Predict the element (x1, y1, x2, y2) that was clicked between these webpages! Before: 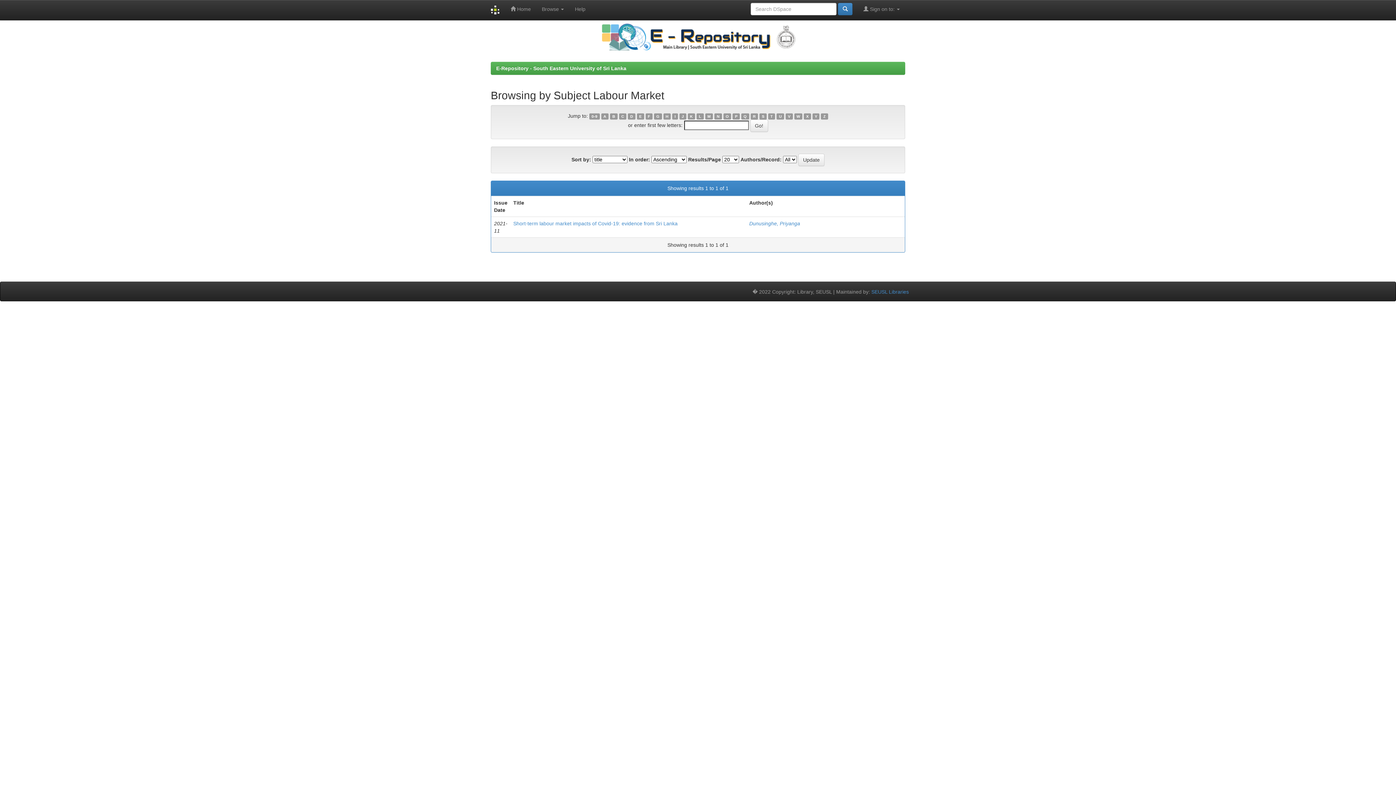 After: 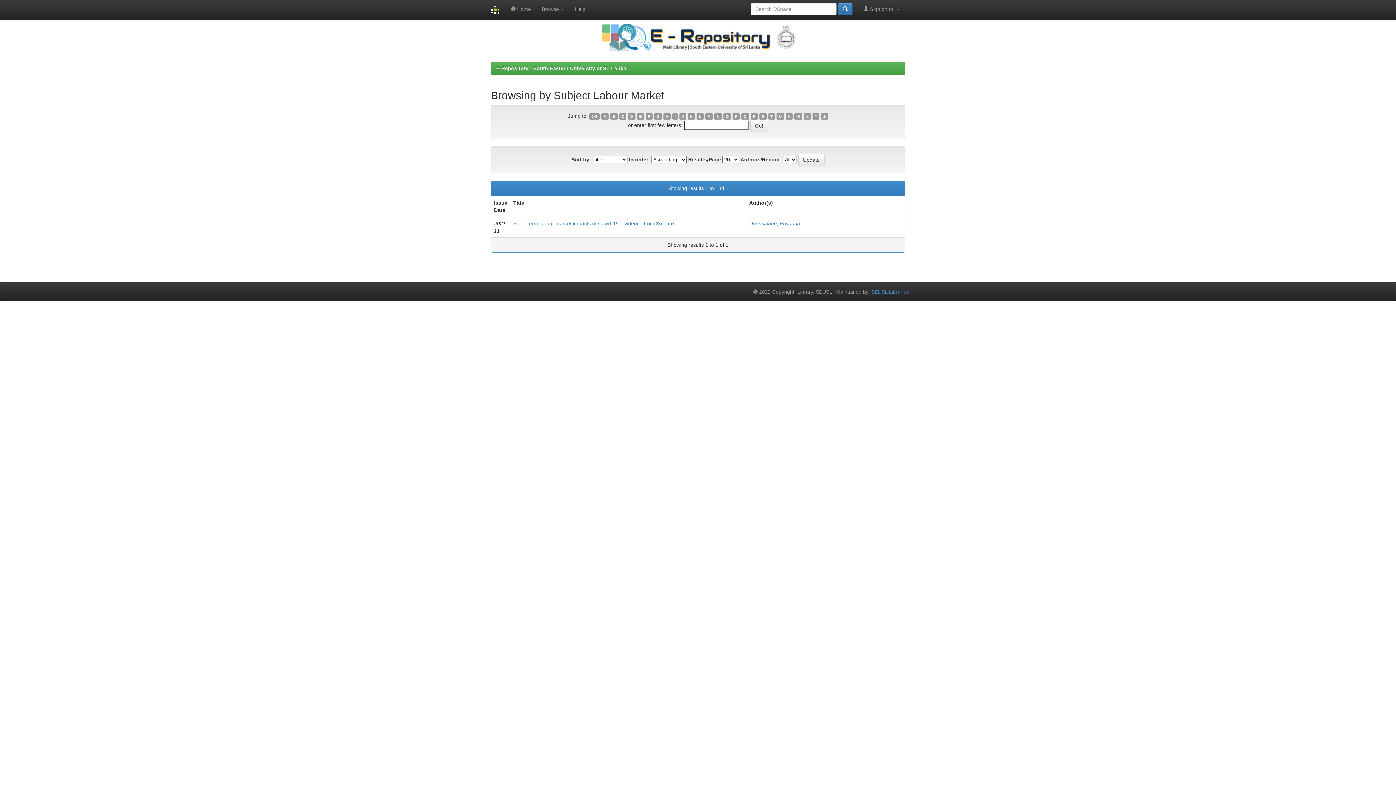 Action: bbox: (750, 113, 758, 119) label: R